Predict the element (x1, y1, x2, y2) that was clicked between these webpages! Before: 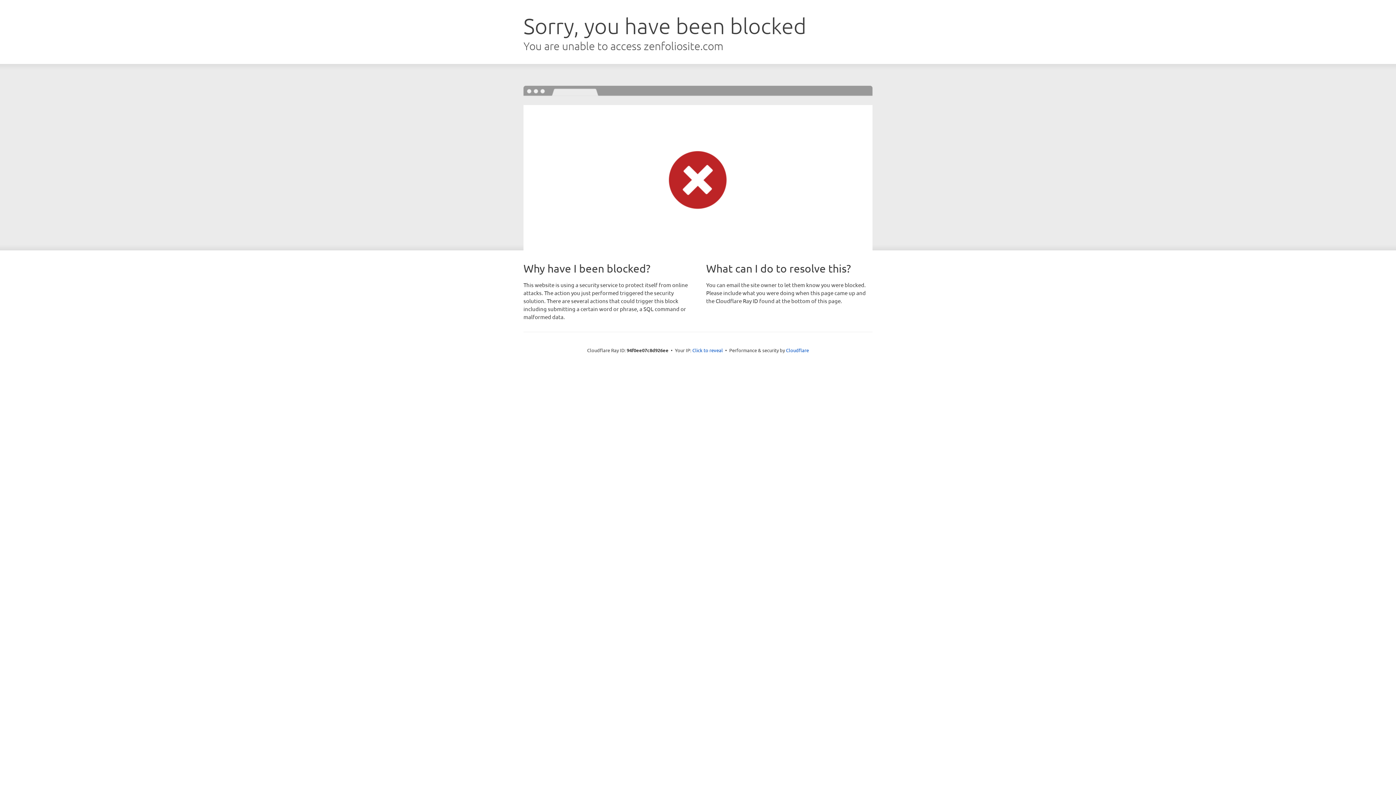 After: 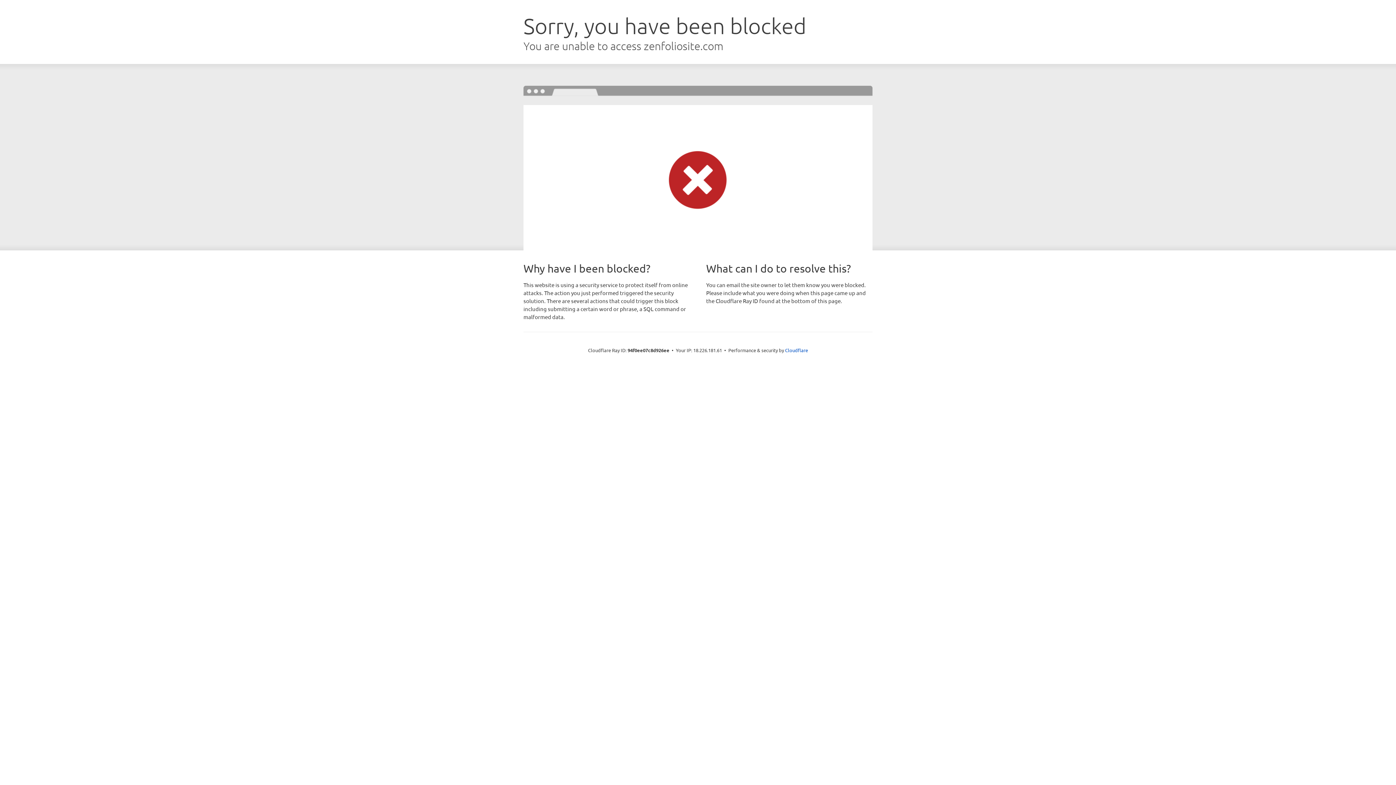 Action: label: Click to reveal bbox: (692, 346, 723, 353)